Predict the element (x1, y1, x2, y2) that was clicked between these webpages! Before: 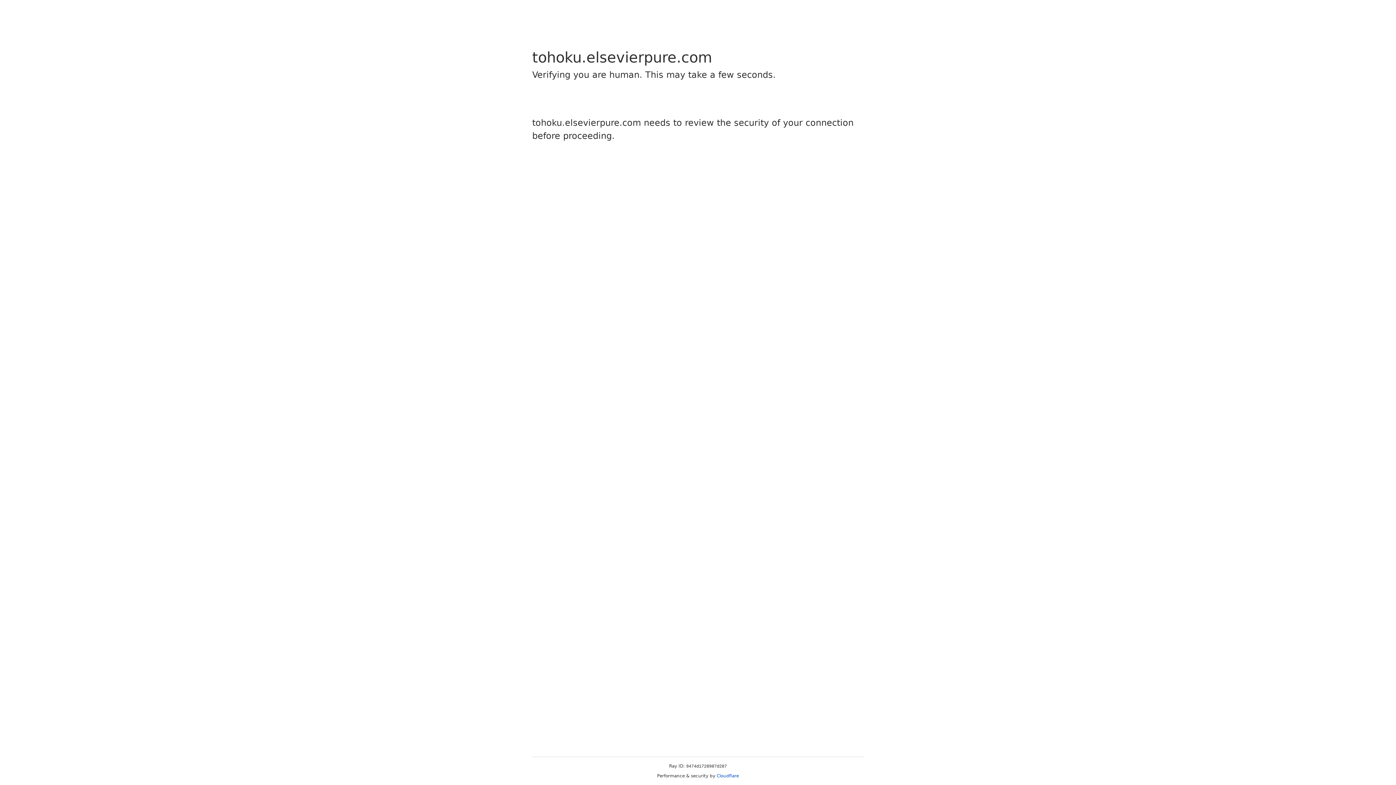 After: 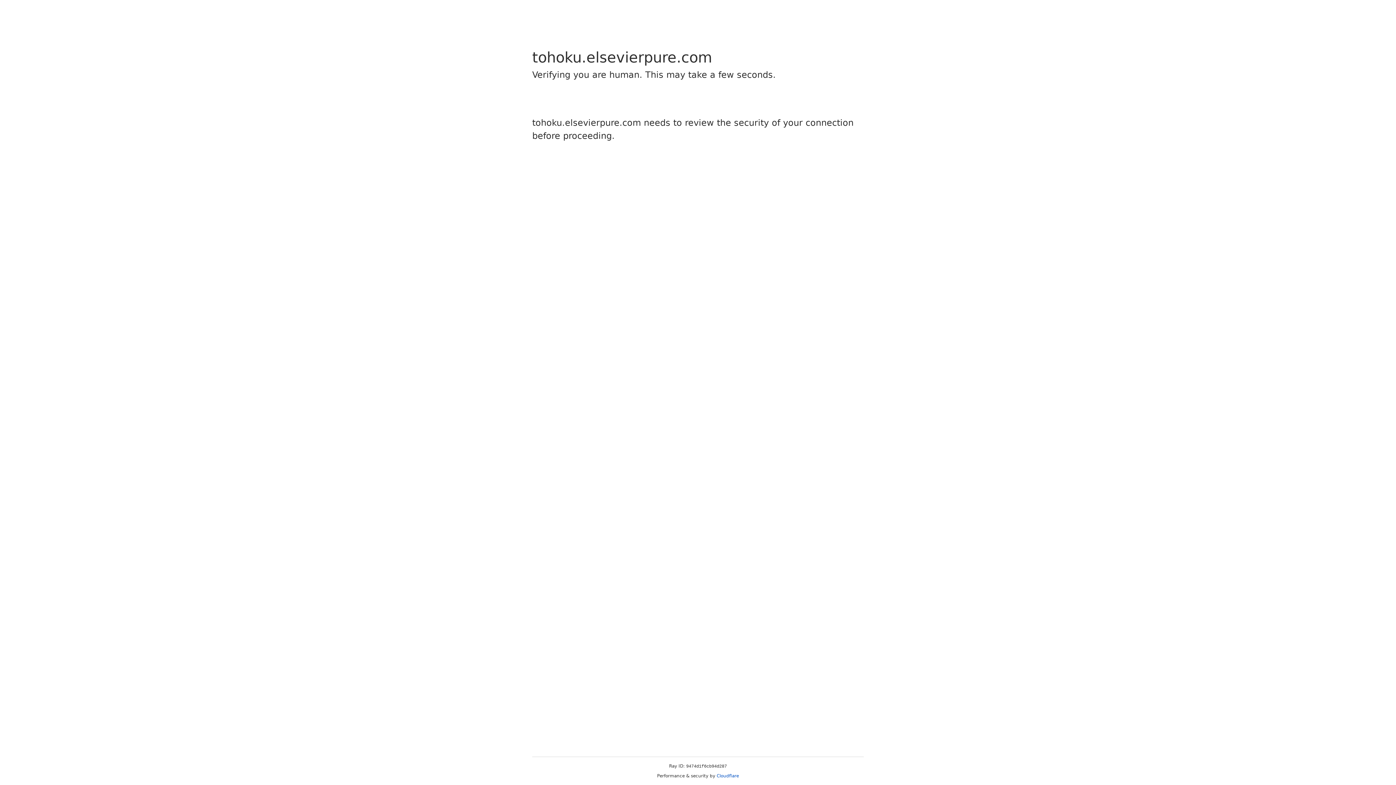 Action: bbox: (716, 773, 739, 778) label: Cloudflare